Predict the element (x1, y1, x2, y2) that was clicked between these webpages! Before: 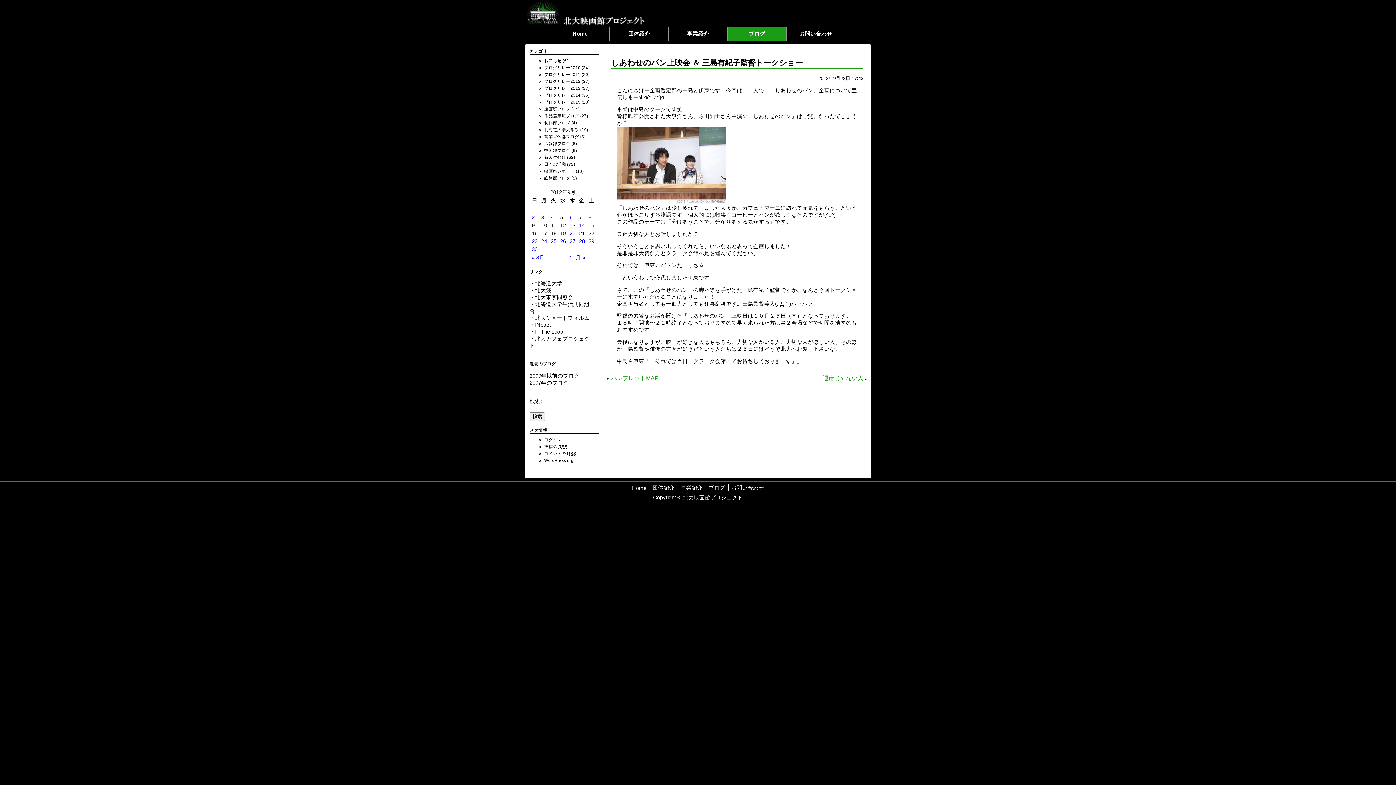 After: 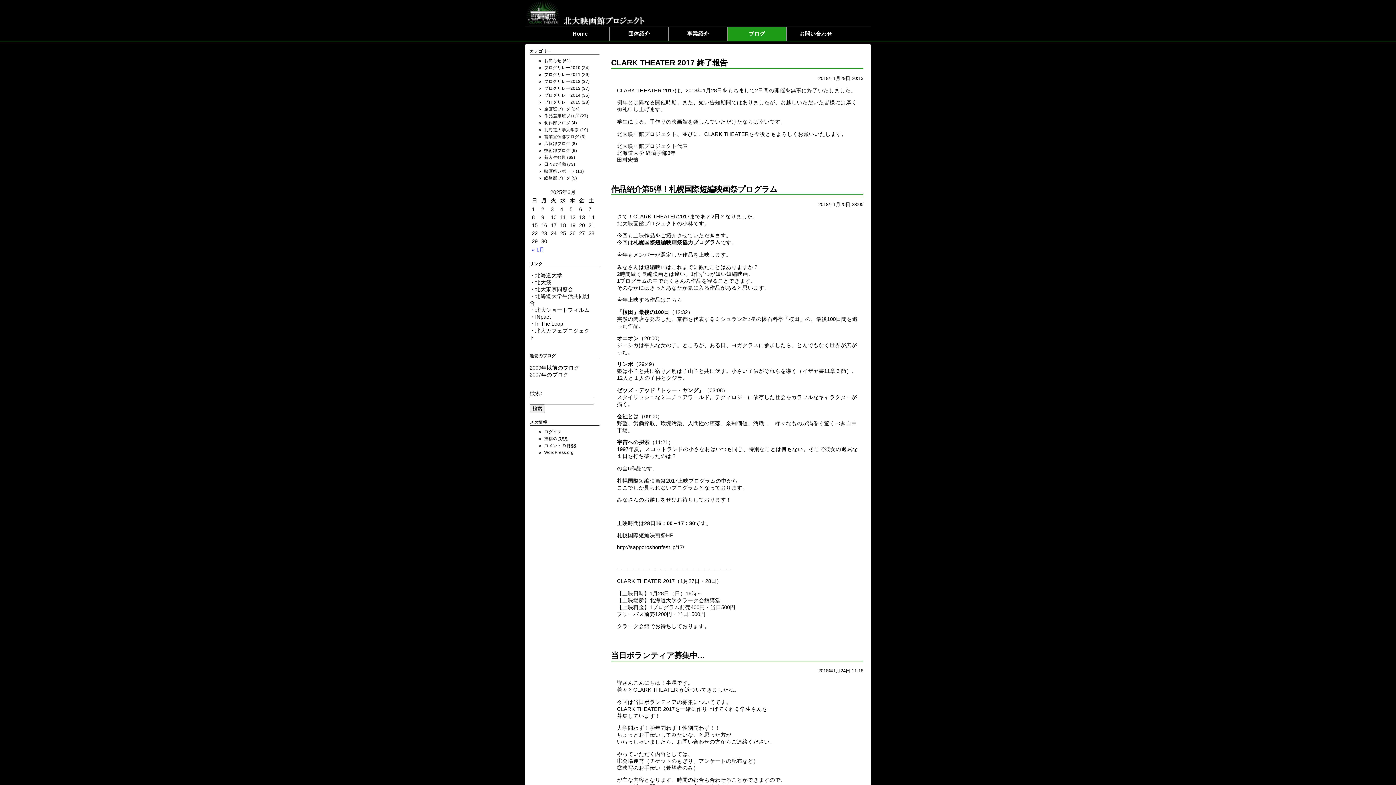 Action: bbox: (728, 27, 786, 40) label: ブログ